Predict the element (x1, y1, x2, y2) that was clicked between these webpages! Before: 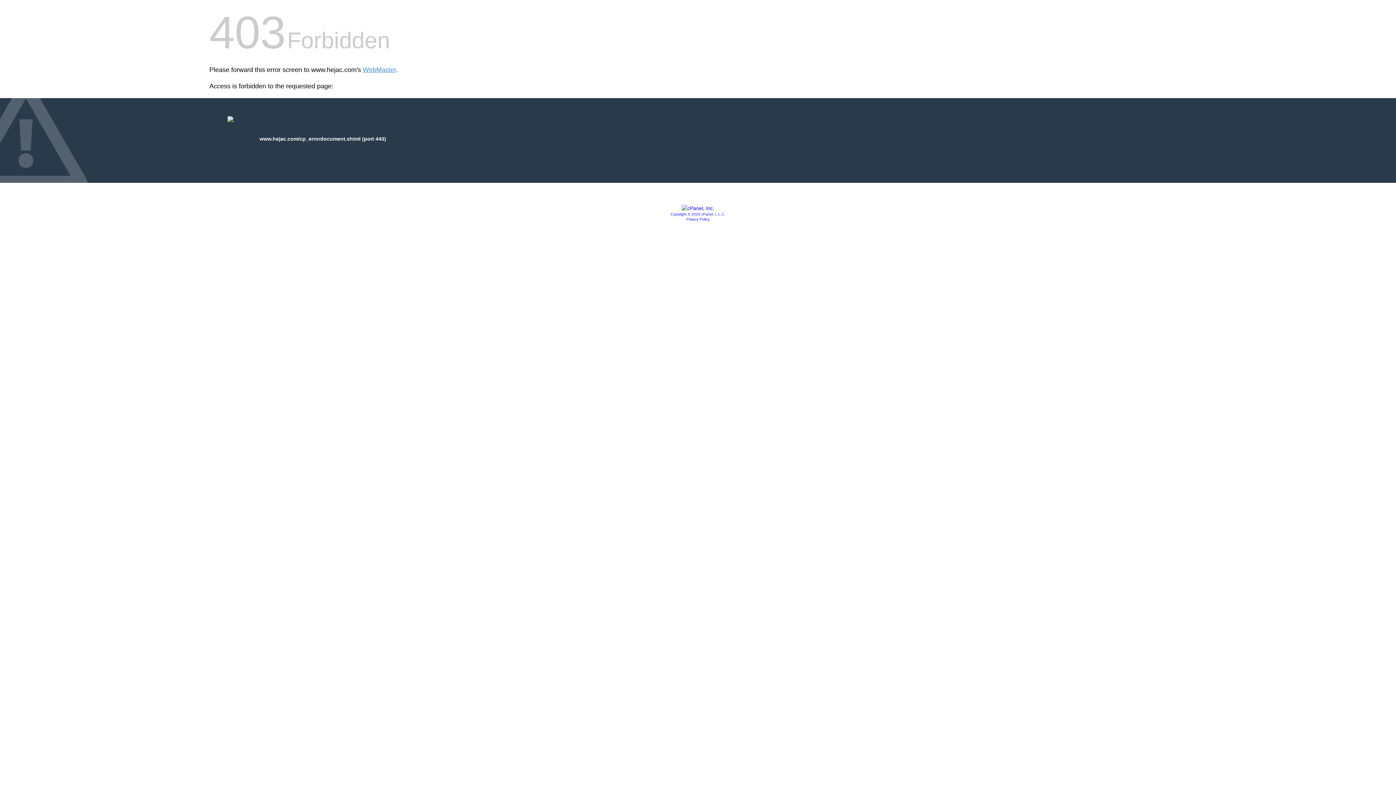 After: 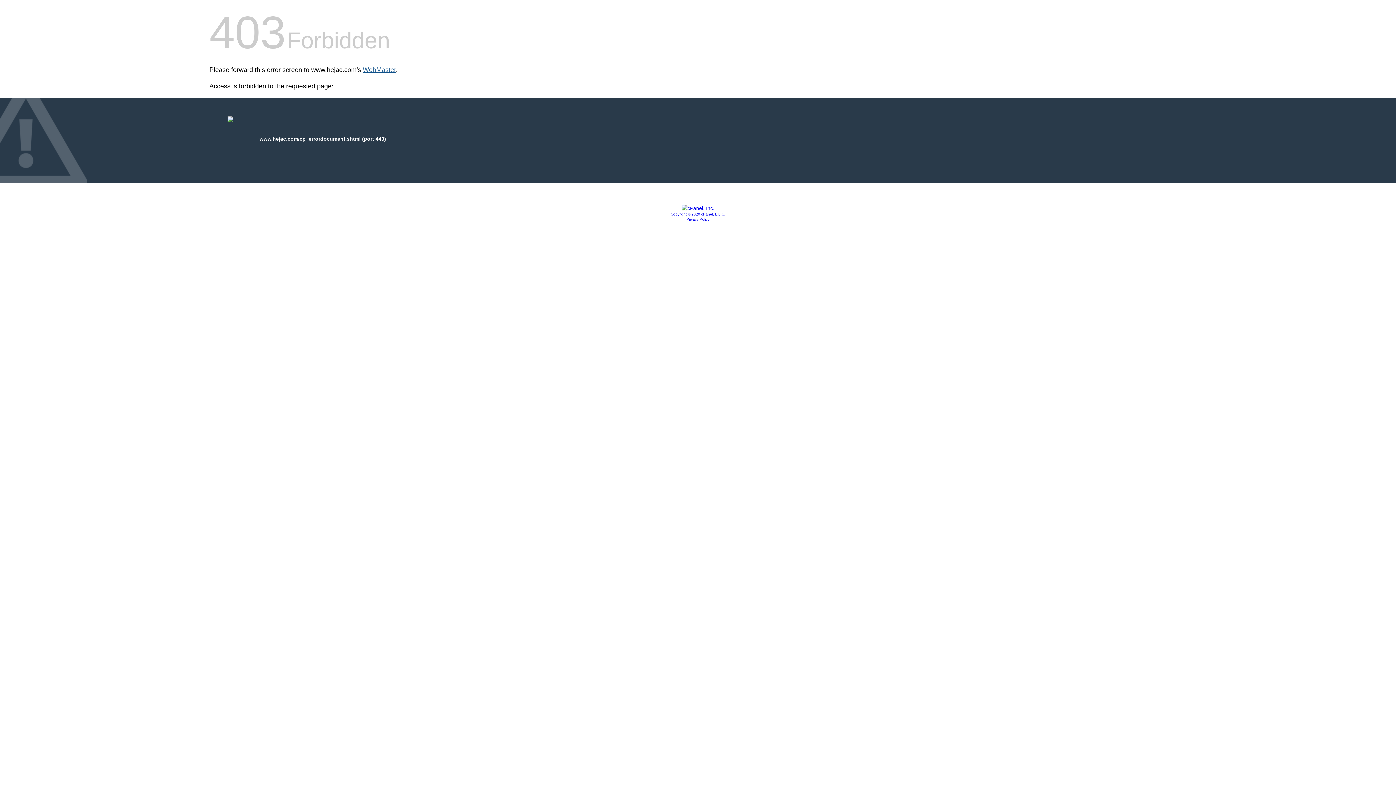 Action: bbox: (362, 66, 396, 73) label: WebMaster